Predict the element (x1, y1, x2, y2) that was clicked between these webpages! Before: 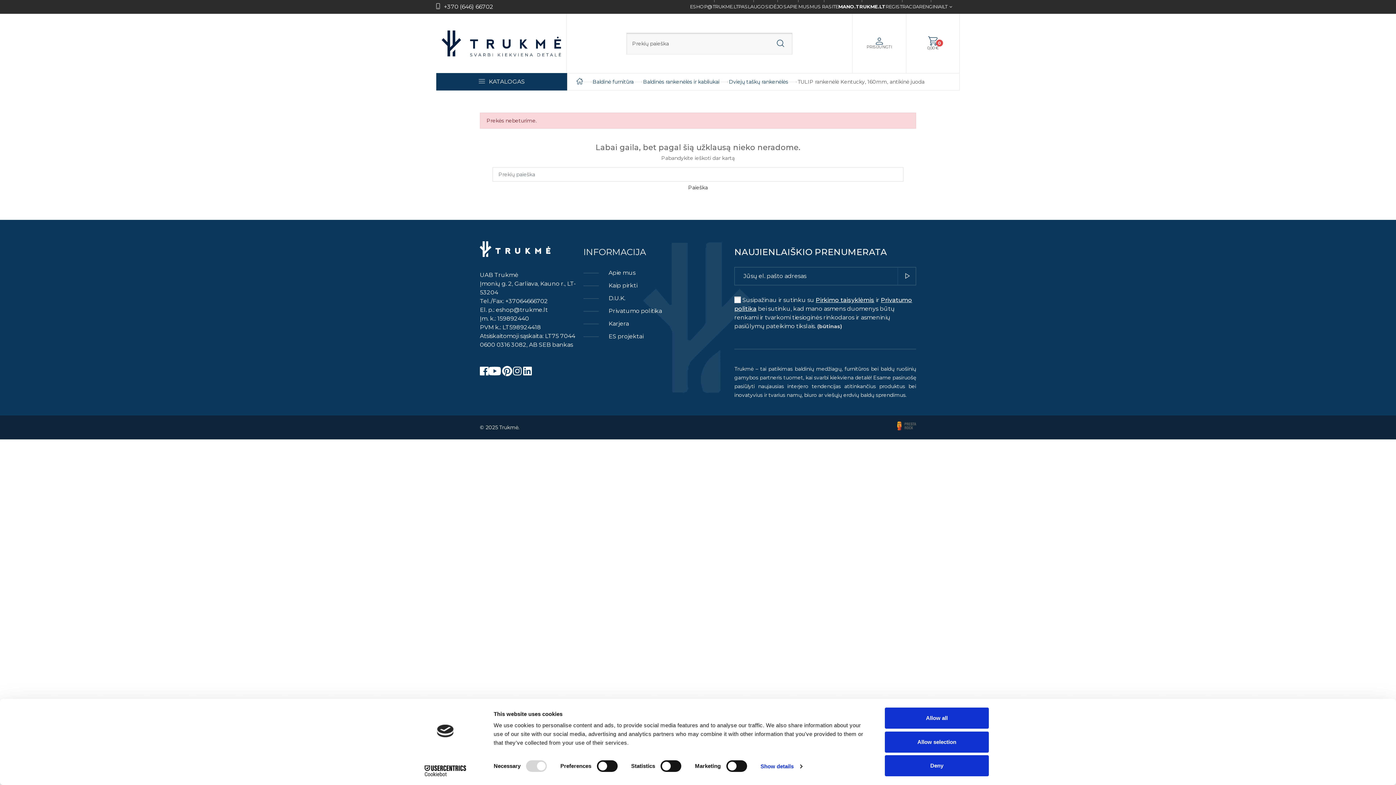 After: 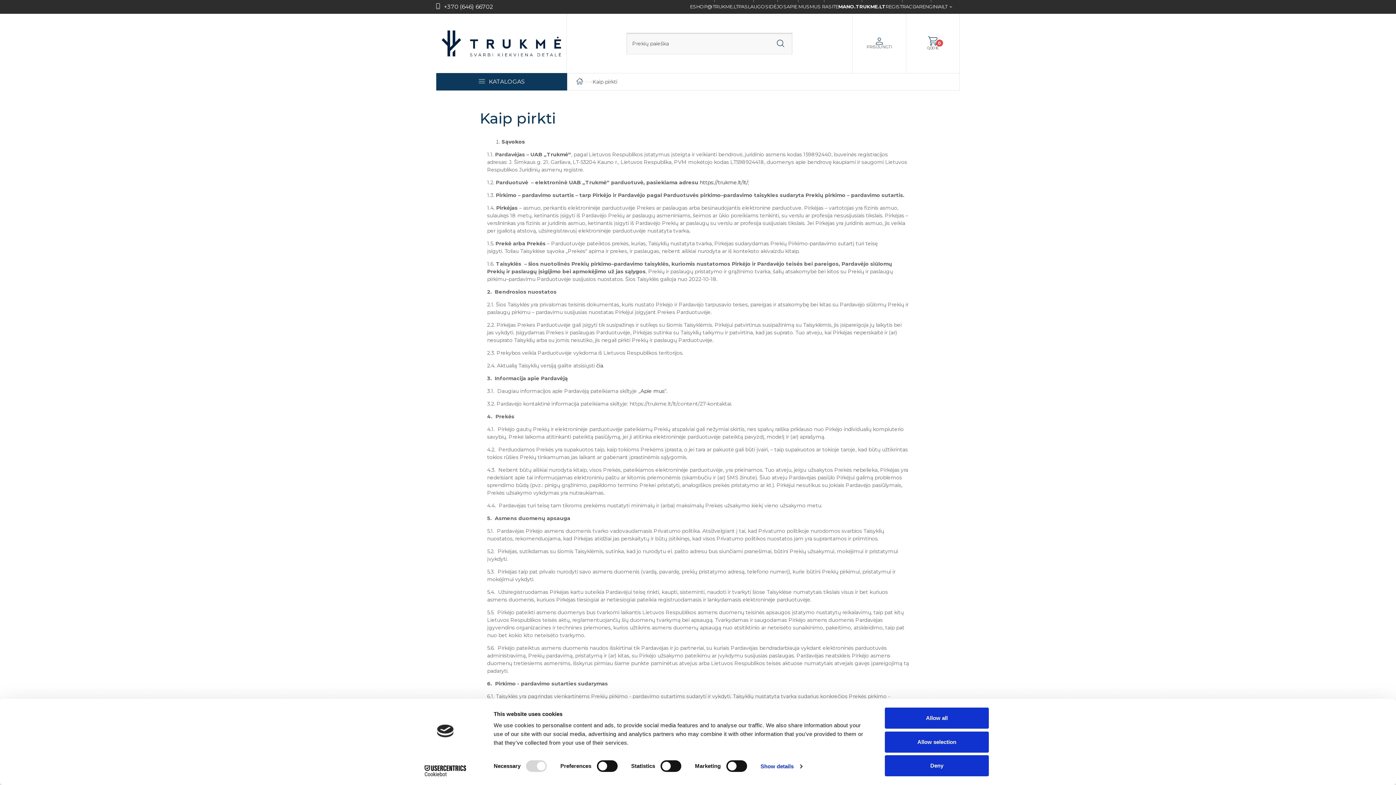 Action: label: Kaip pirkti bbox: (608, 282, 637, 289)